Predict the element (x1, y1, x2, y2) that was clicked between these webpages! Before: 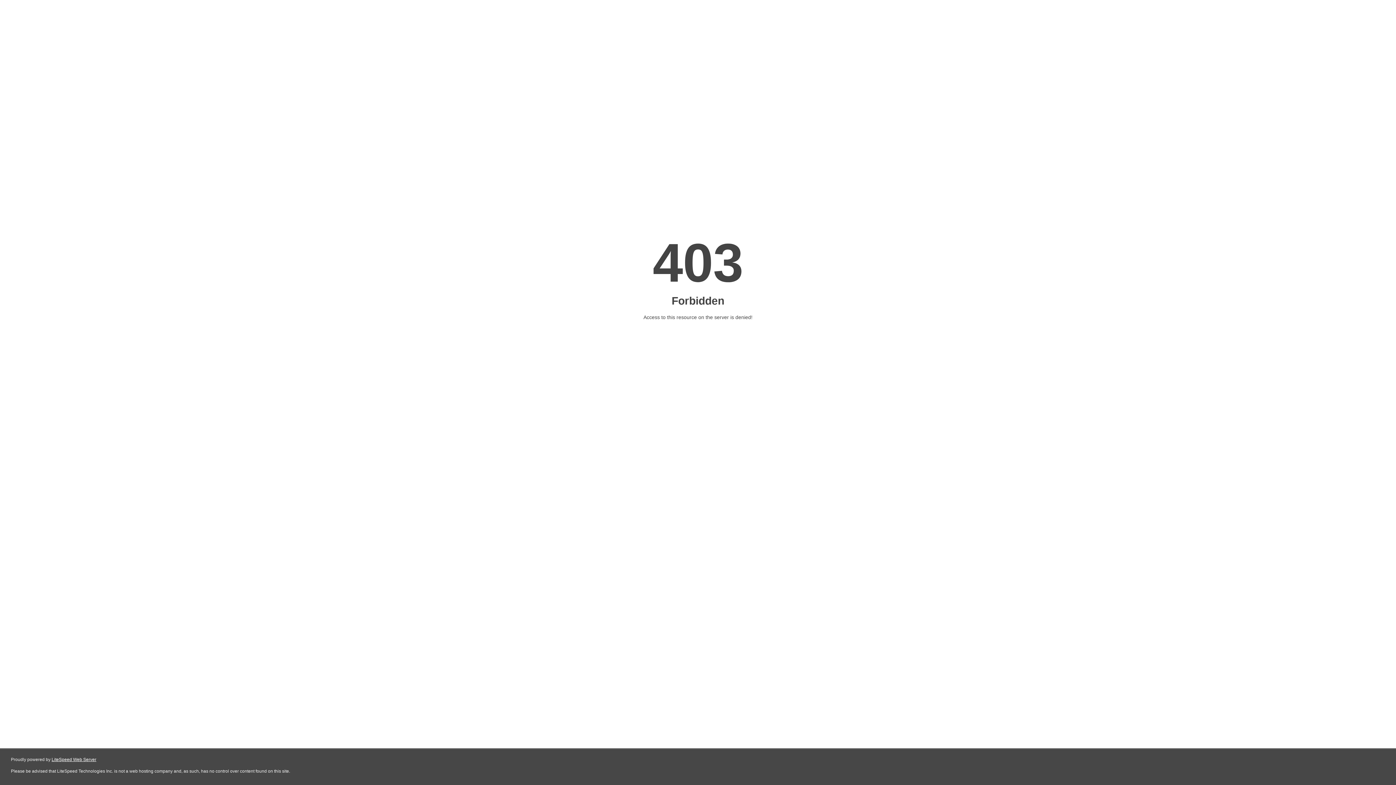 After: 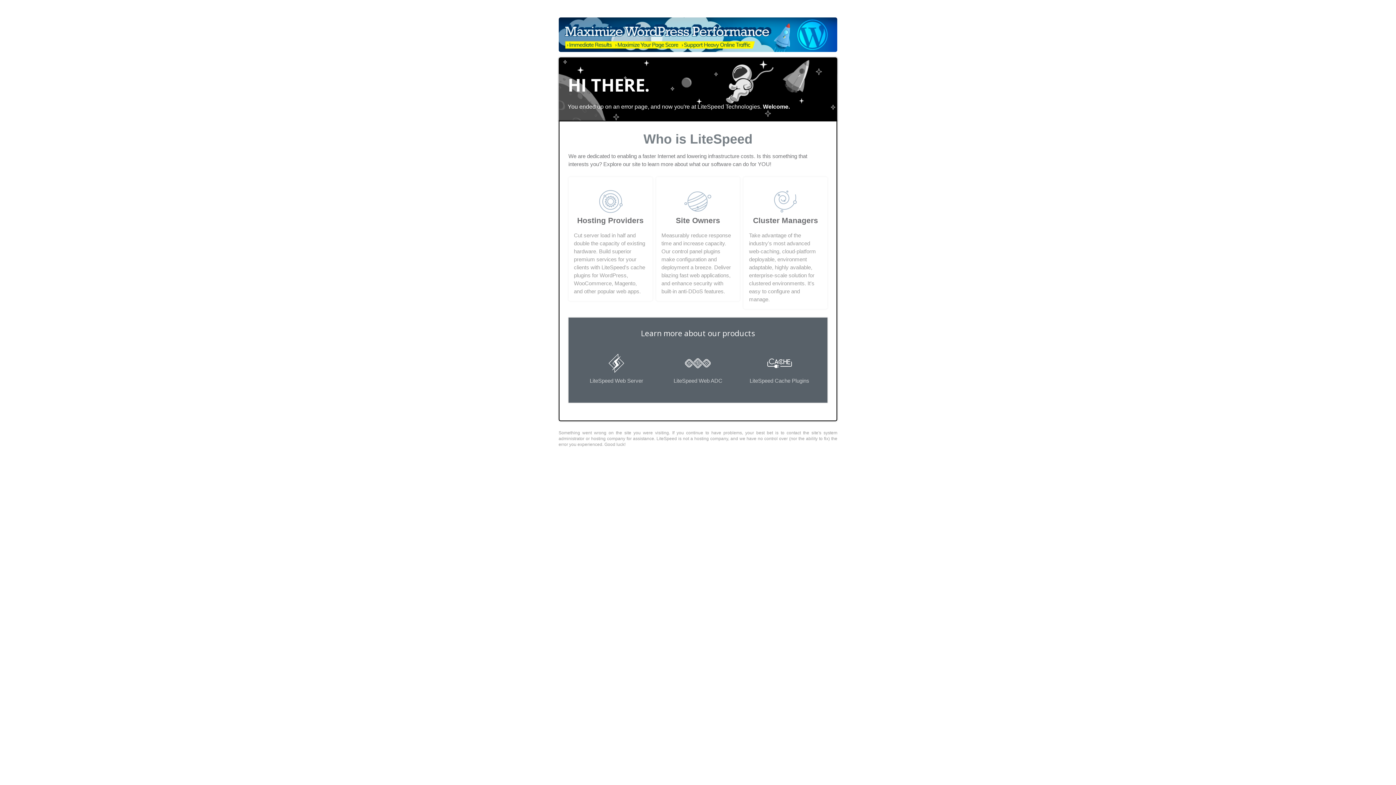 Action: label: LiteSpeed Web Server bbox: (51, 757, 96, 762)